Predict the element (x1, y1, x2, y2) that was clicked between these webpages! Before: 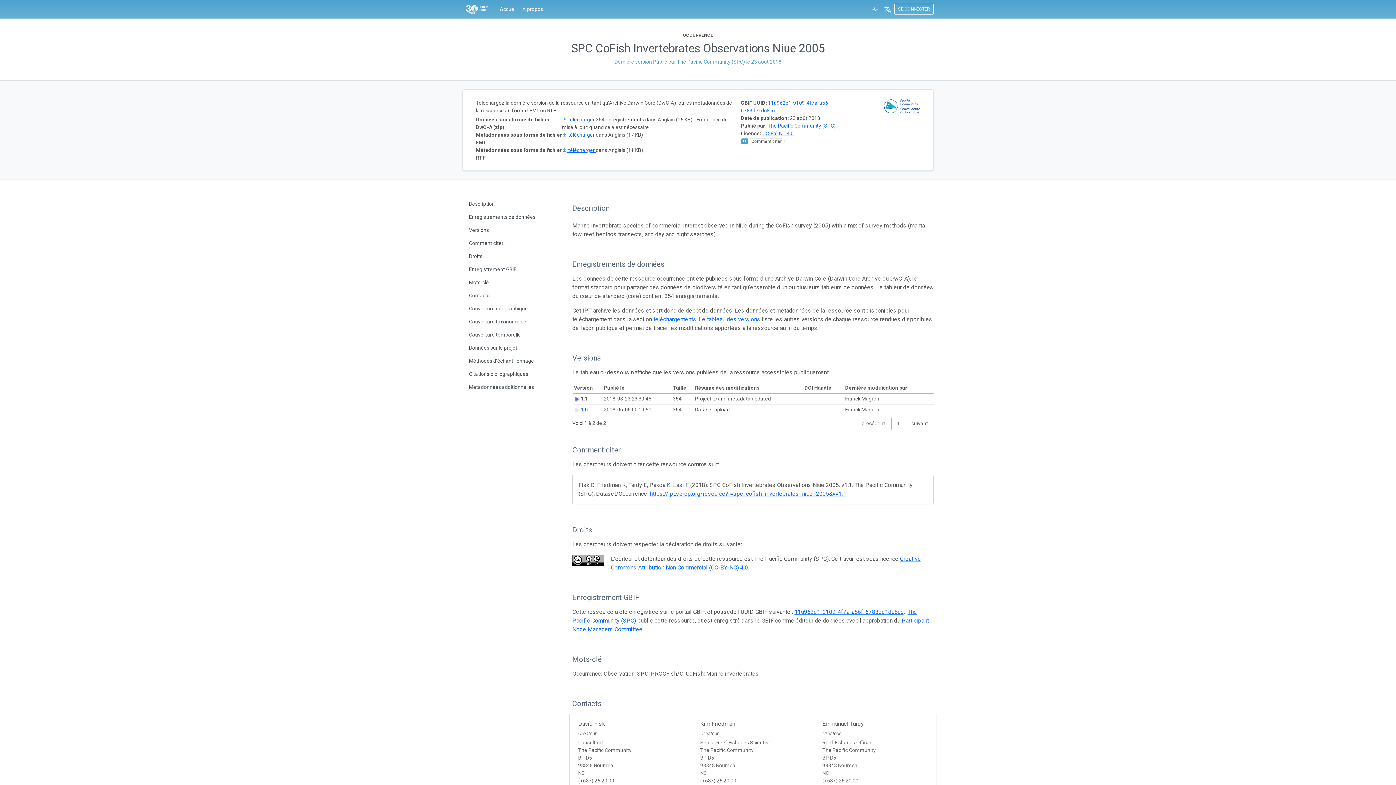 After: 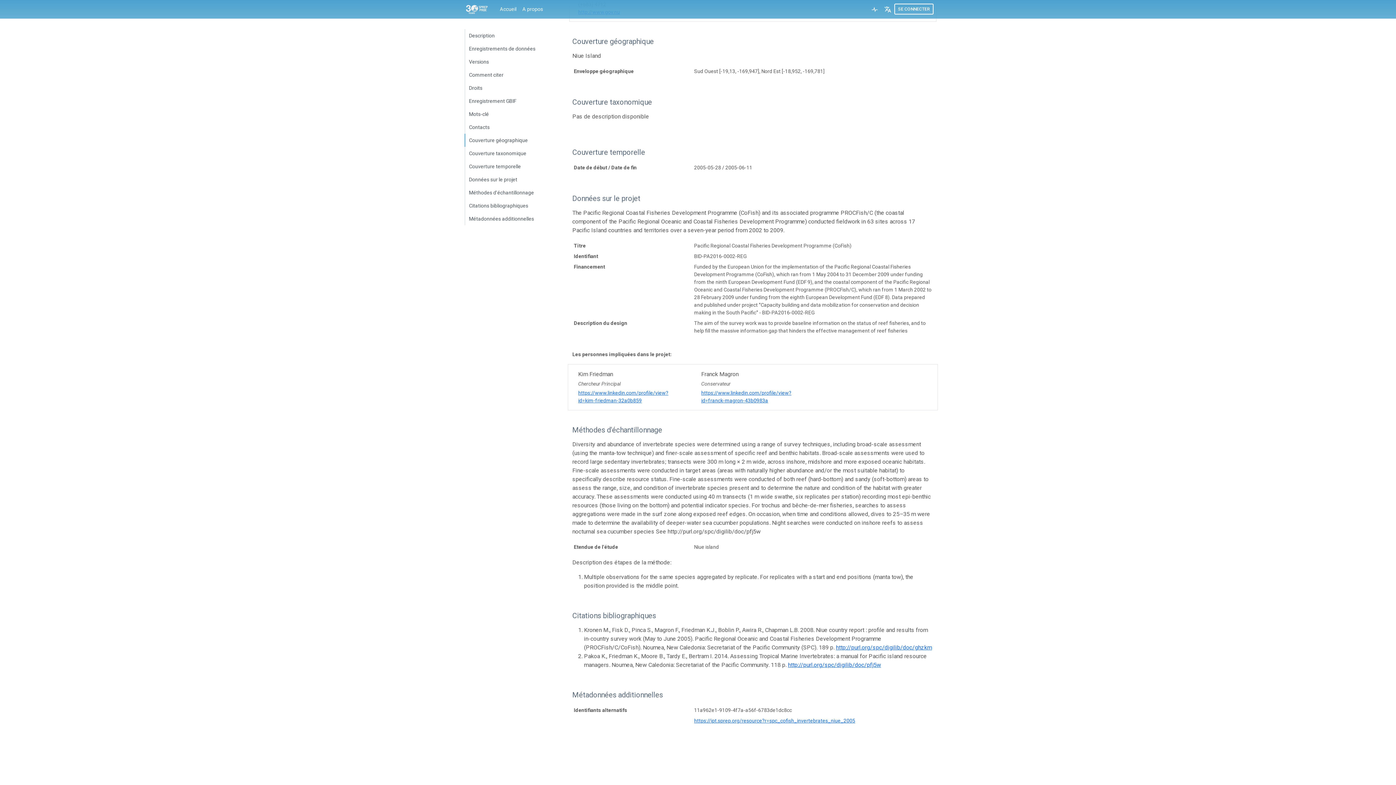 Action: label: Couverture géographique bbox: (464, 302, 555, 315)